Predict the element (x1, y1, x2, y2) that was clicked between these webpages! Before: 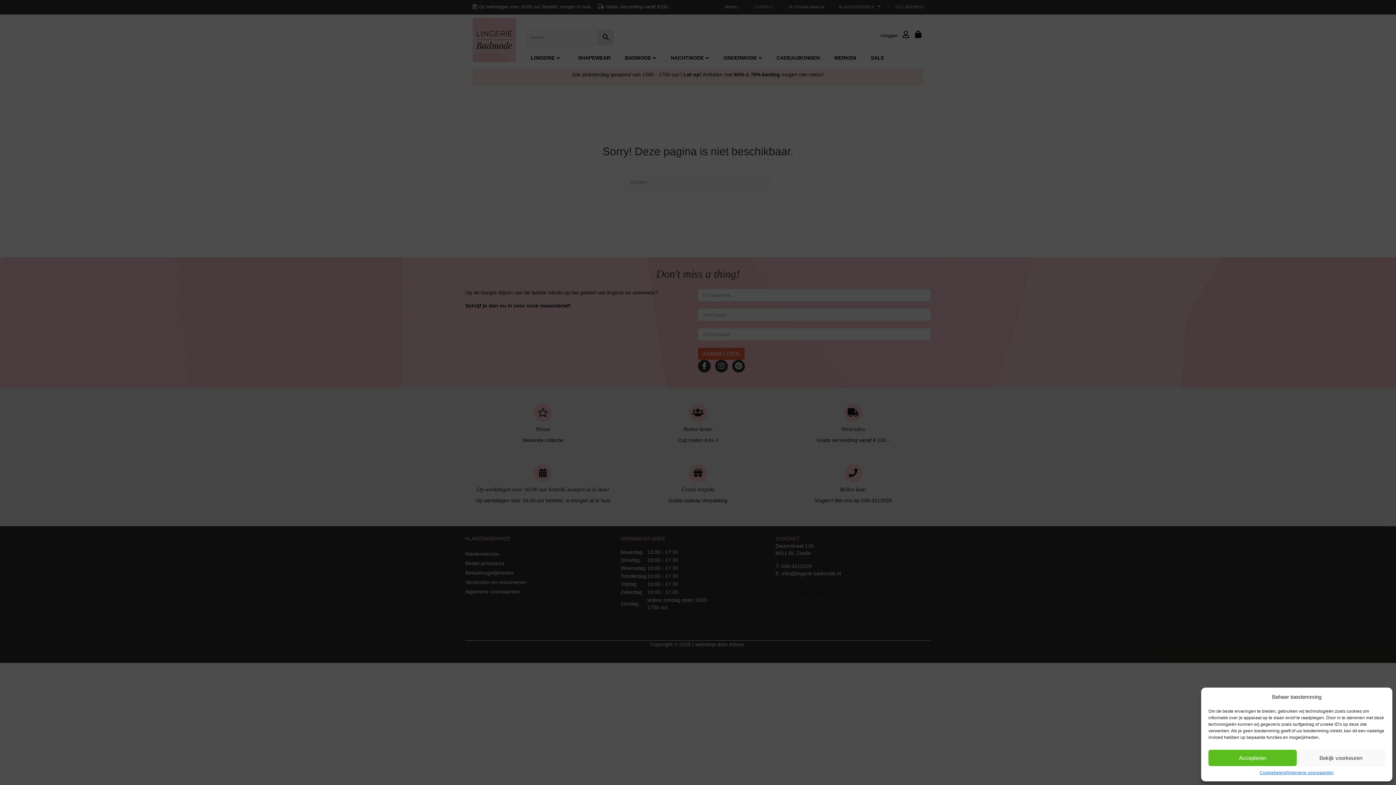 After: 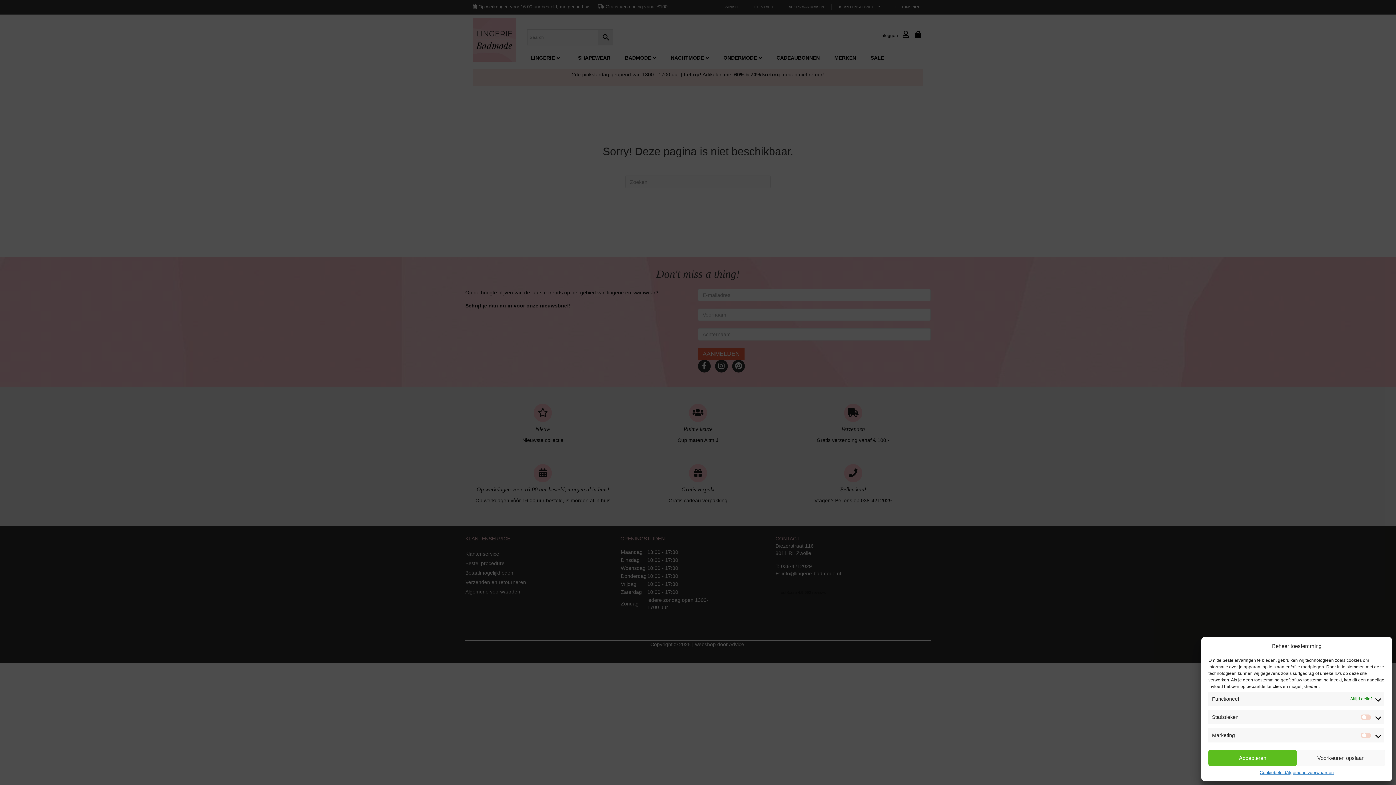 Action: bbox: (1297, 750, 1385, 766) label: Bekijk voorkeuren